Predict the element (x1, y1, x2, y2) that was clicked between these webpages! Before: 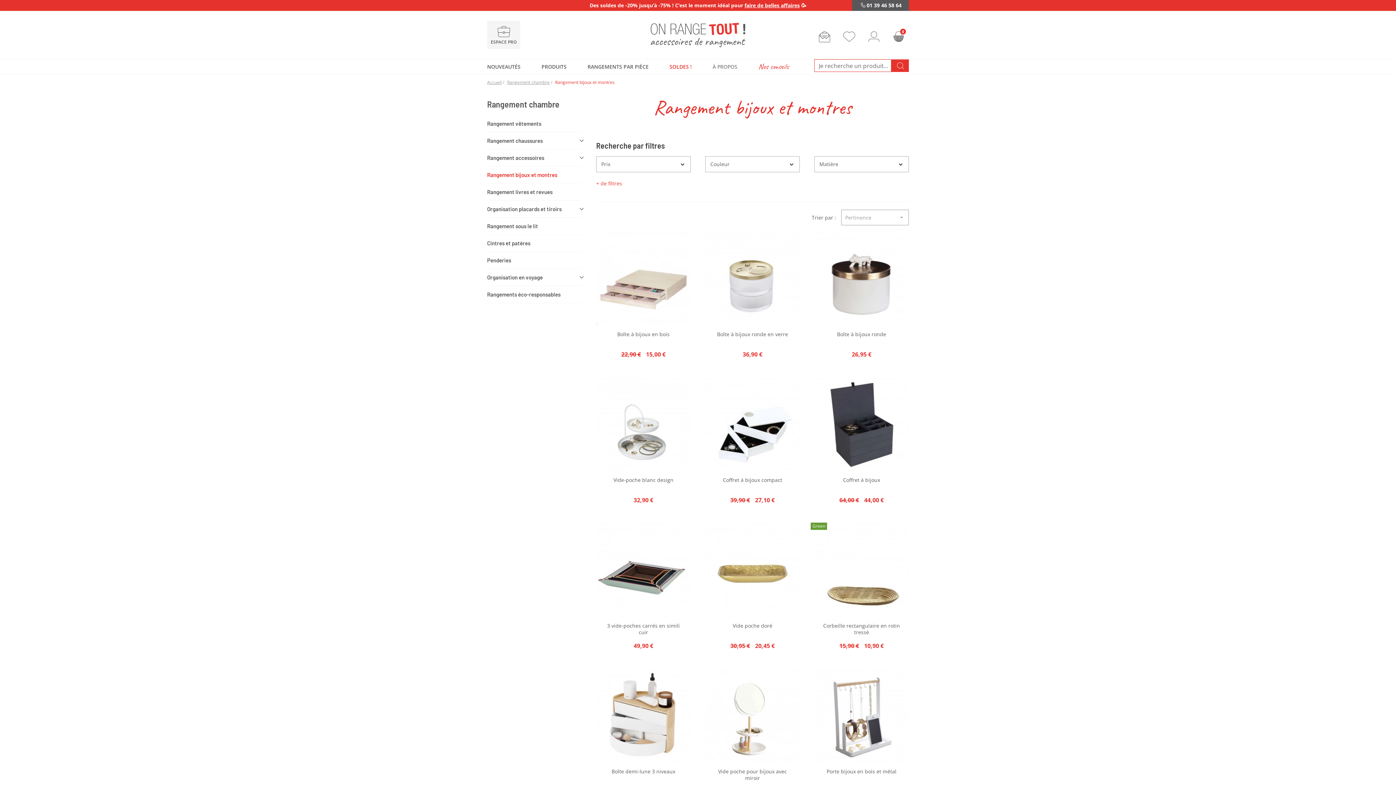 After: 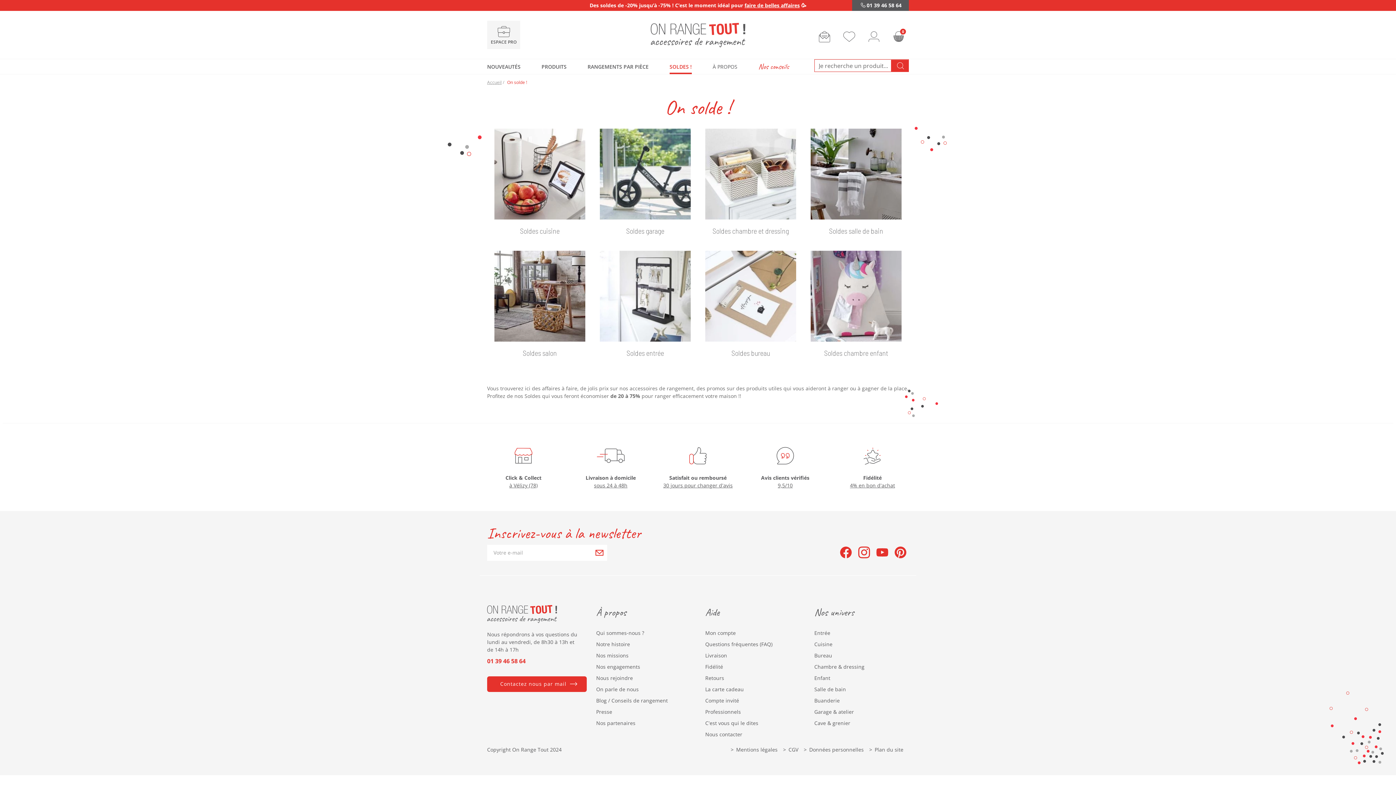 Action: label: SOLDES ! bbox: (669, 59, 691, 74)